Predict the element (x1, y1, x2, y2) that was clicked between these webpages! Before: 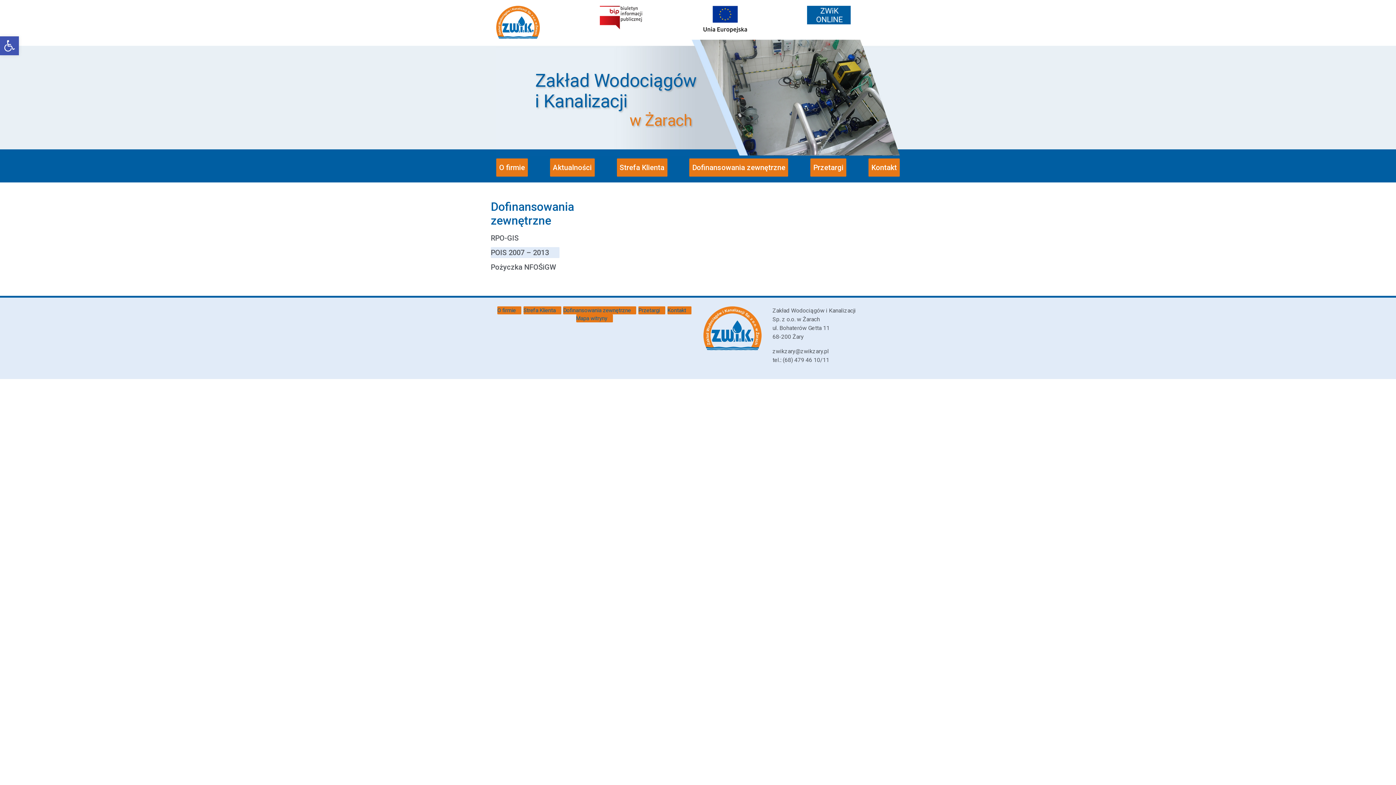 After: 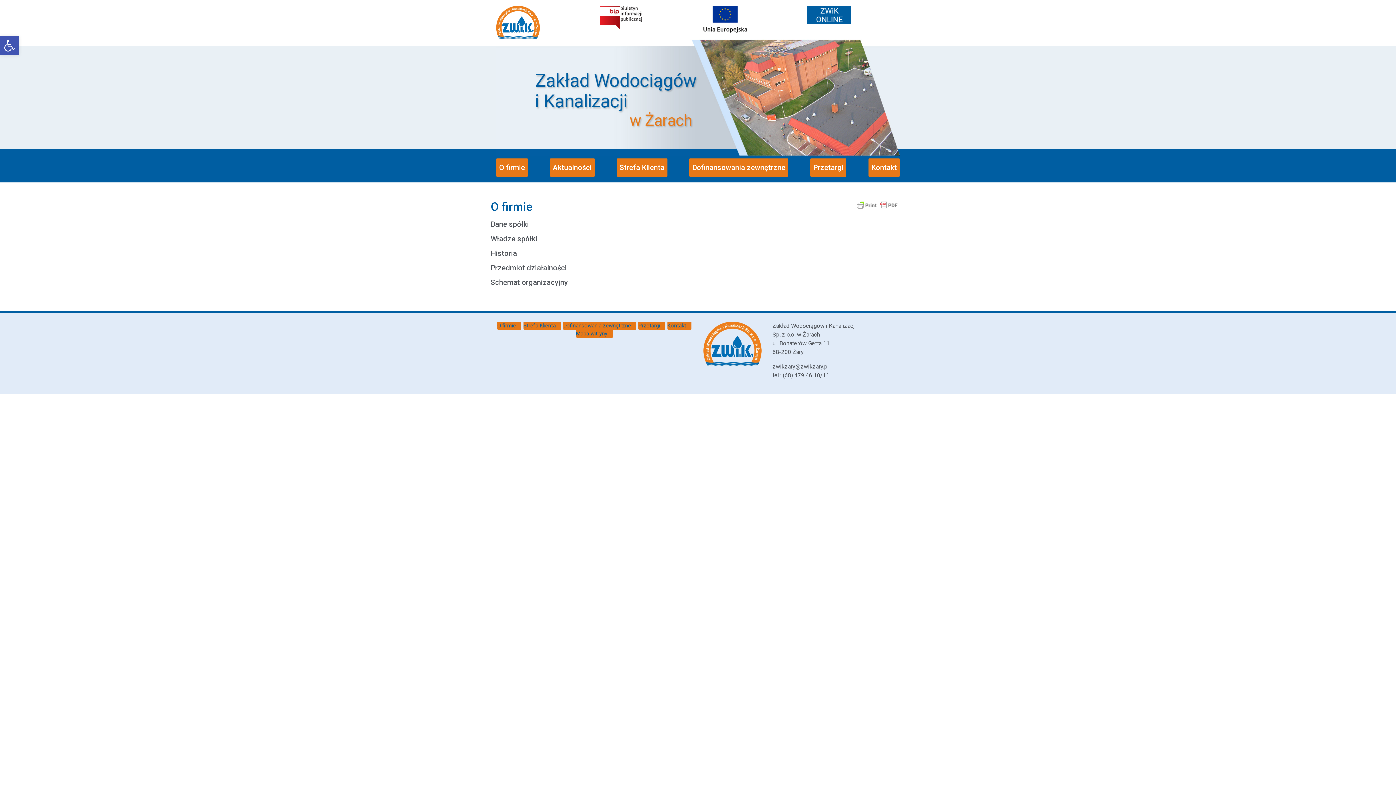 Action: label: O firmie bbox: (497, 307, 515, 313)